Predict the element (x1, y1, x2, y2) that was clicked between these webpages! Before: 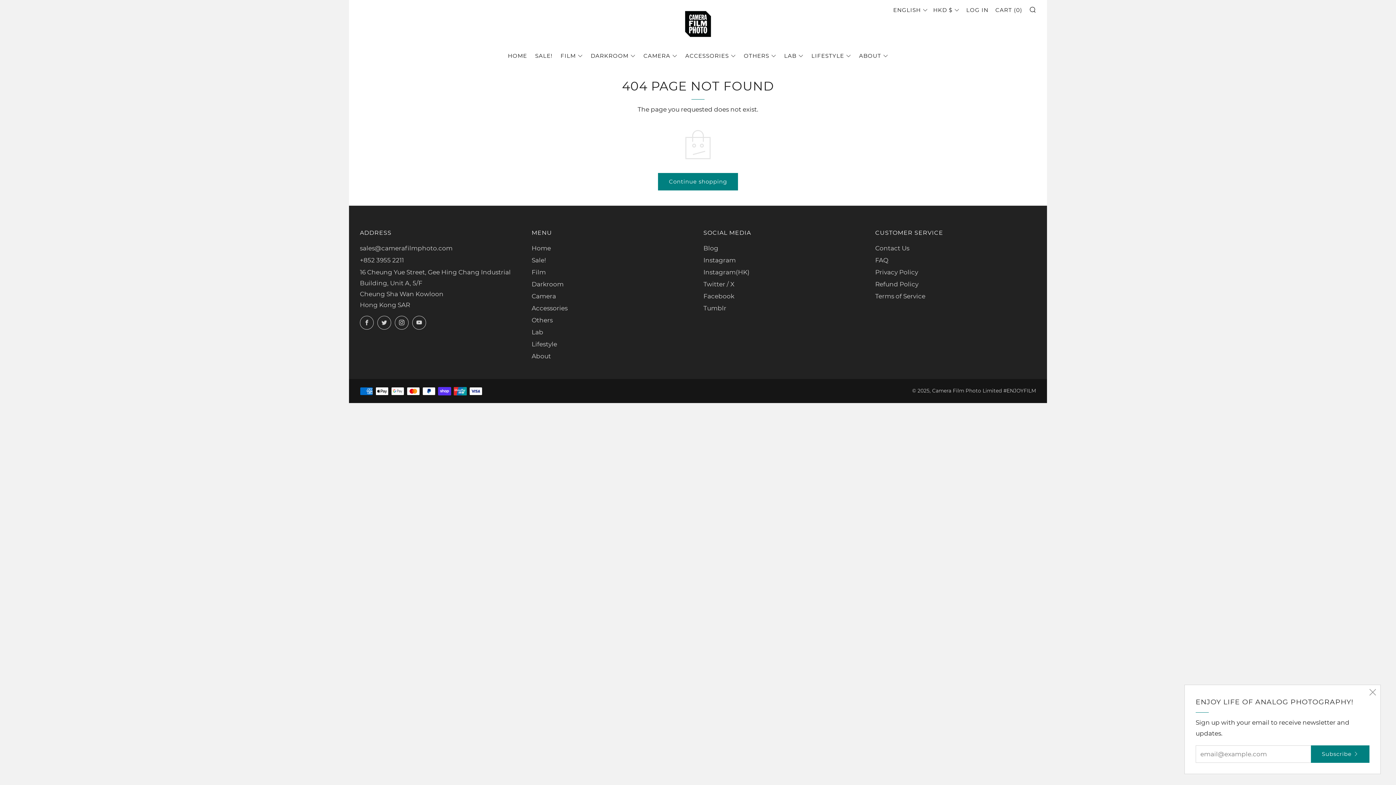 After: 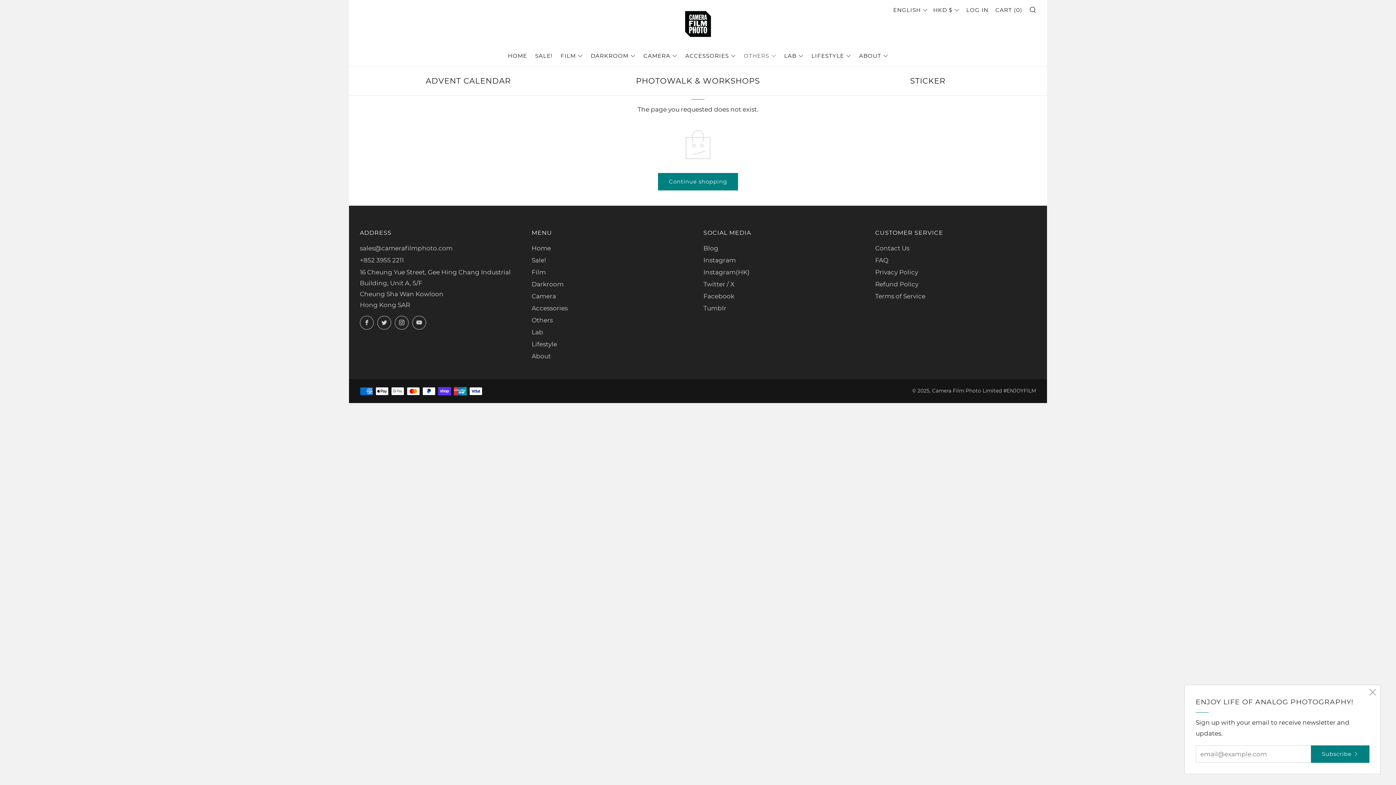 Action: label: OTHERS bbox: (744, 50, 776, 61)